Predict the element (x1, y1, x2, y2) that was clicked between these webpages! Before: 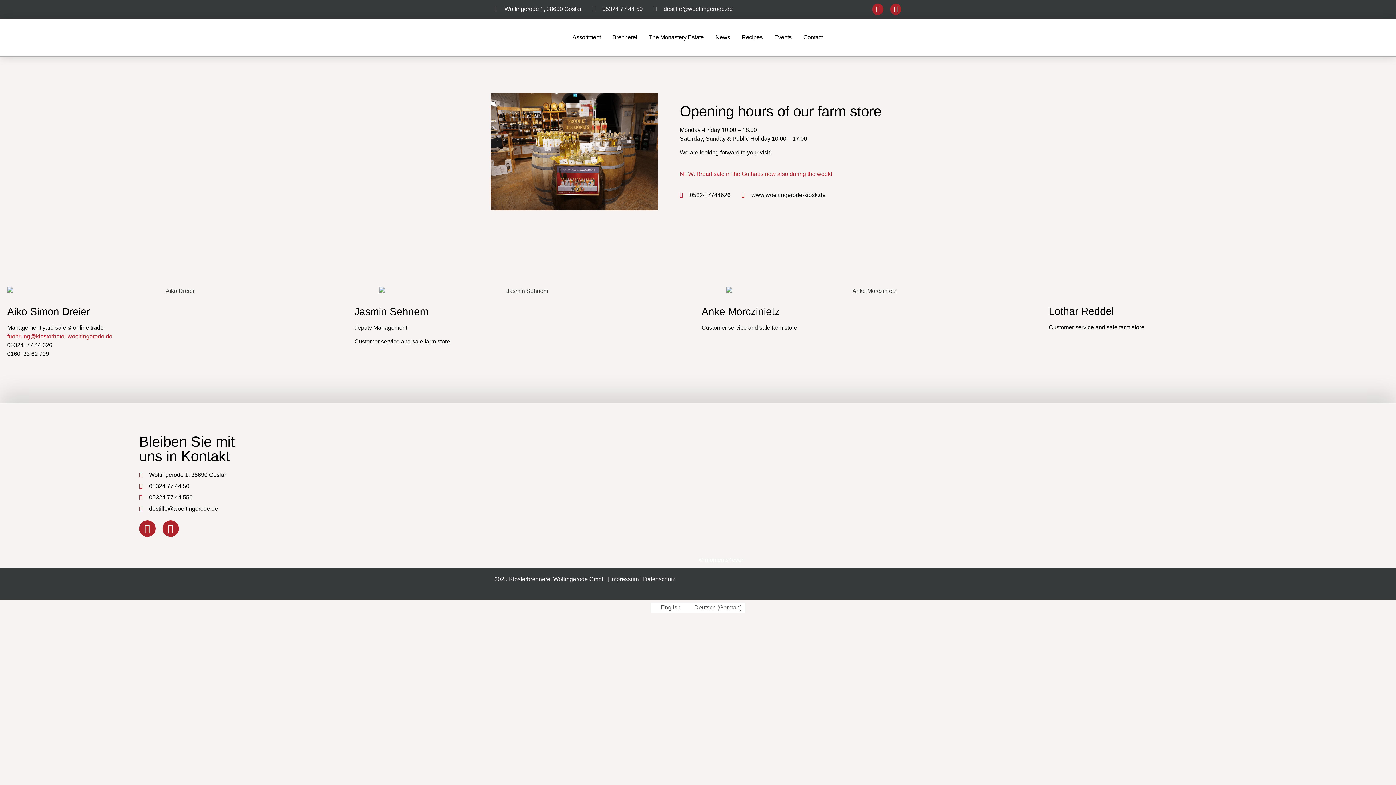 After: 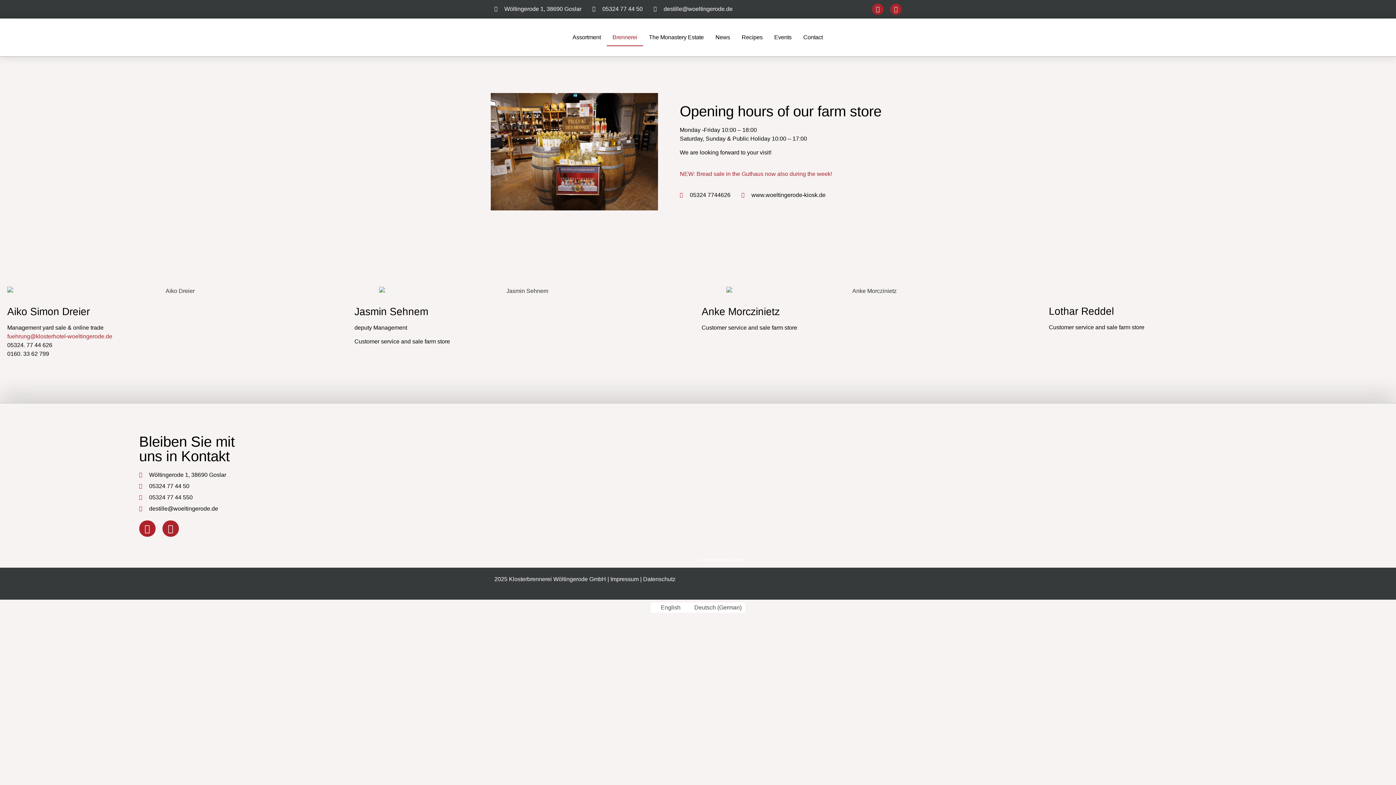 Action: label: Brennerei bbox: (606, 28, 643, 46)